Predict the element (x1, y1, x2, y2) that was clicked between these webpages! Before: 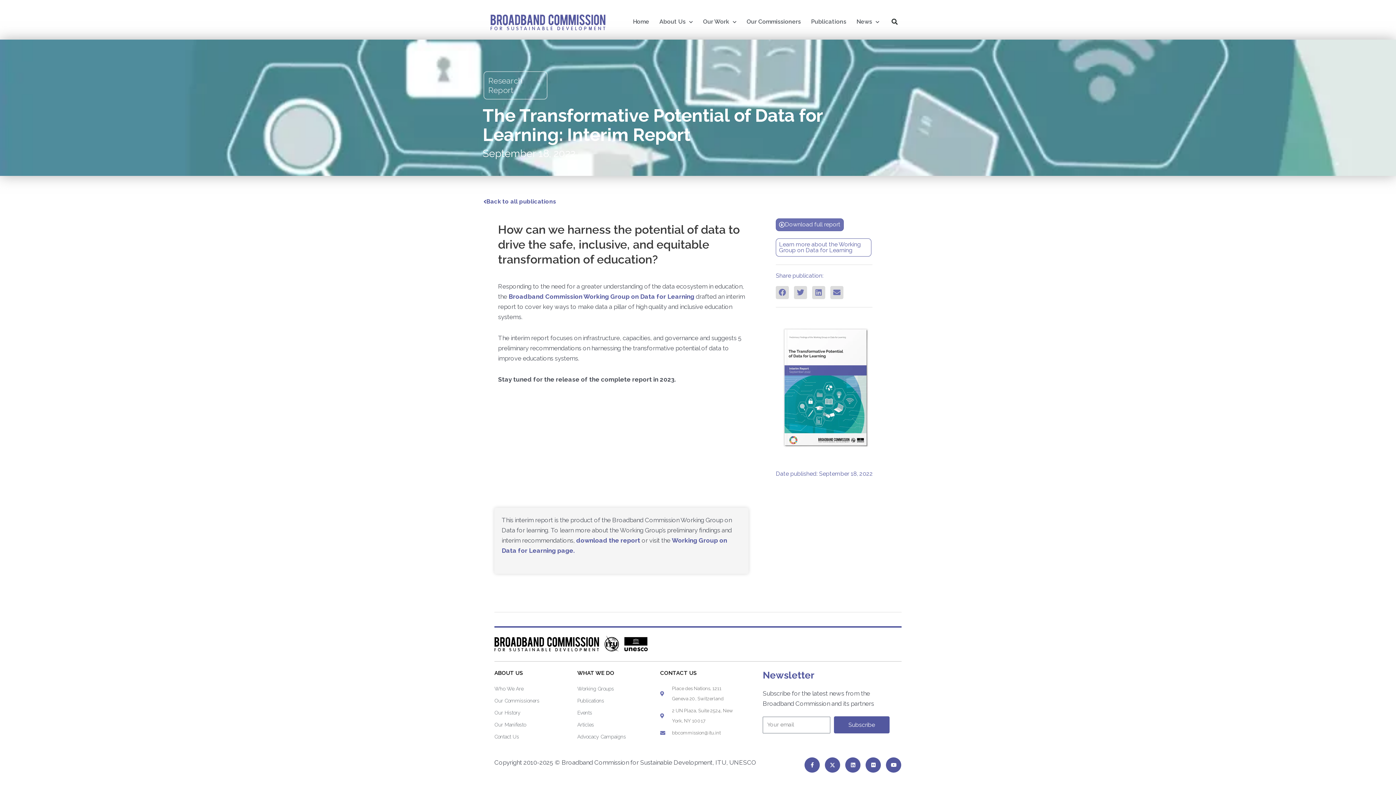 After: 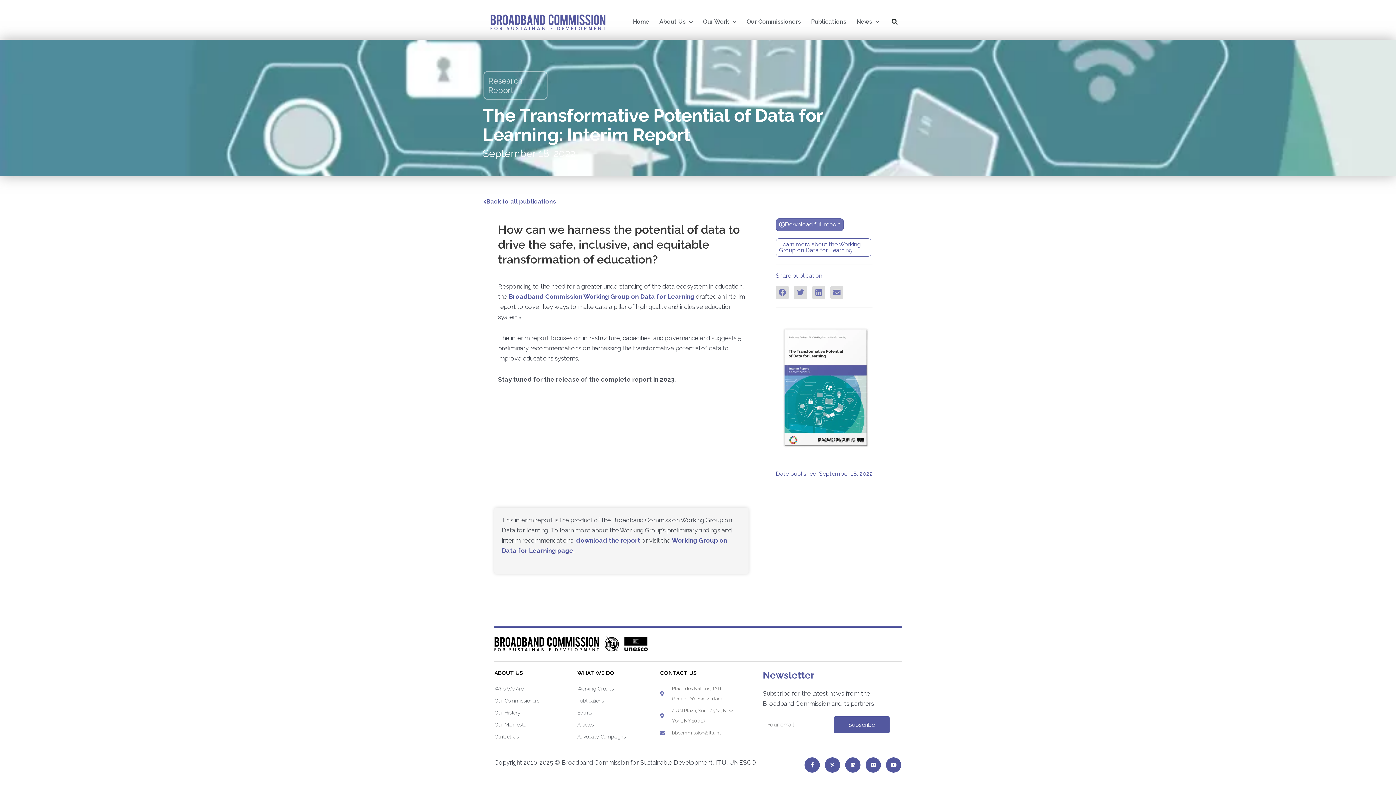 Action: label: Share on twitter bbox: (794, 286, 807, 299)